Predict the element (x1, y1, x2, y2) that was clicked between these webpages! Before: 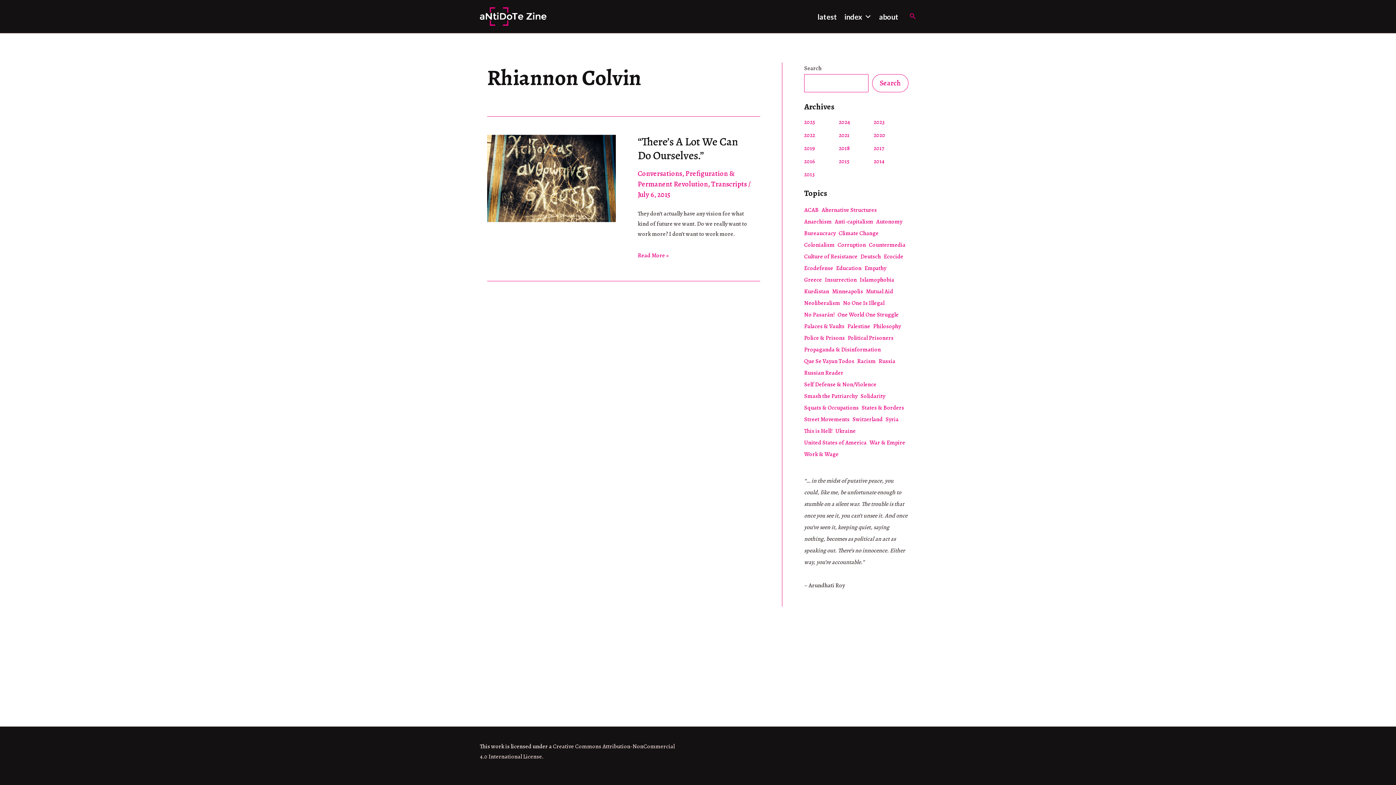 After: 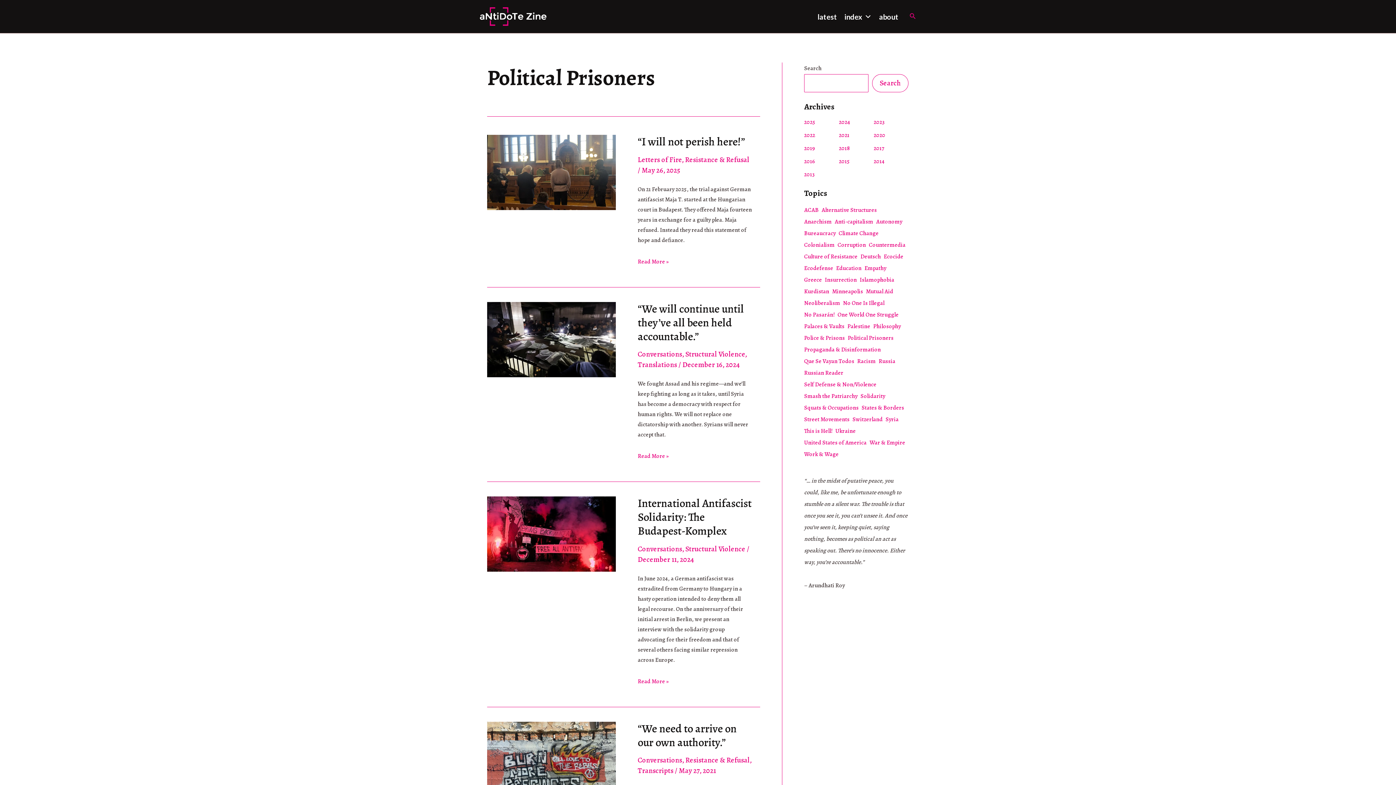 Action: label: Political Prisoners (22 items) bbox: (848, 332, 893, 343)